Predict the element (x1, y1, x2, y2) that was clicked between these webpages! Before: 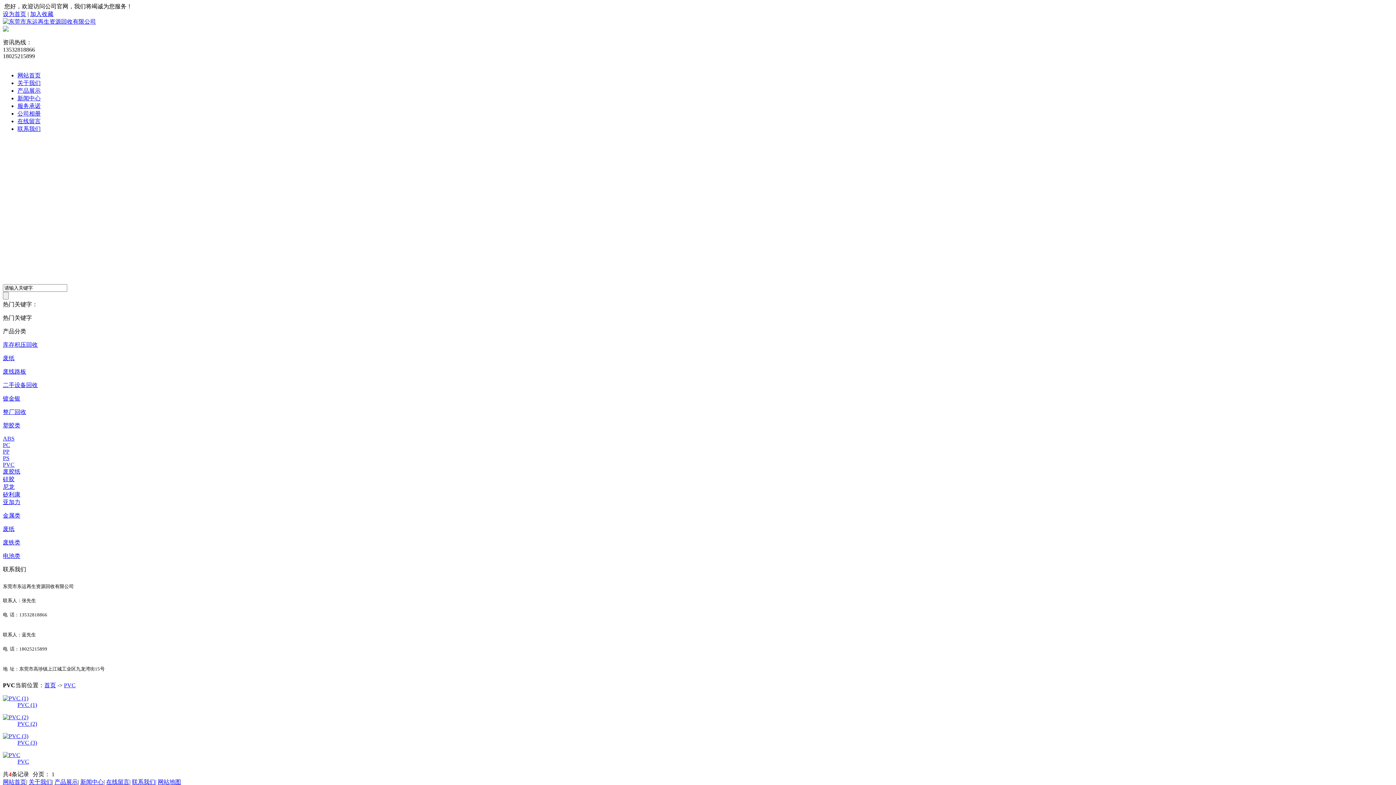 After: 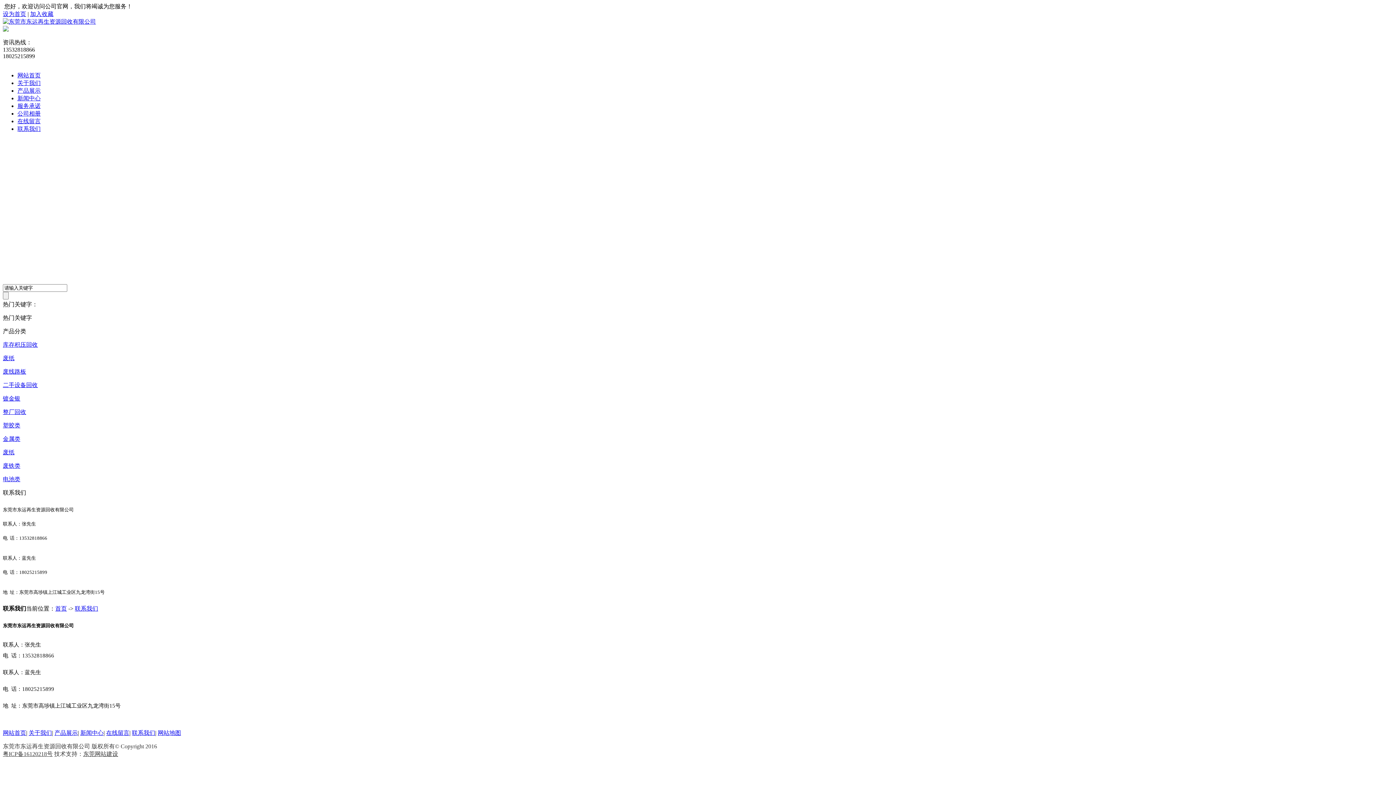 Action: label: 联系我们 bbox: (17, 125, 40, 132)